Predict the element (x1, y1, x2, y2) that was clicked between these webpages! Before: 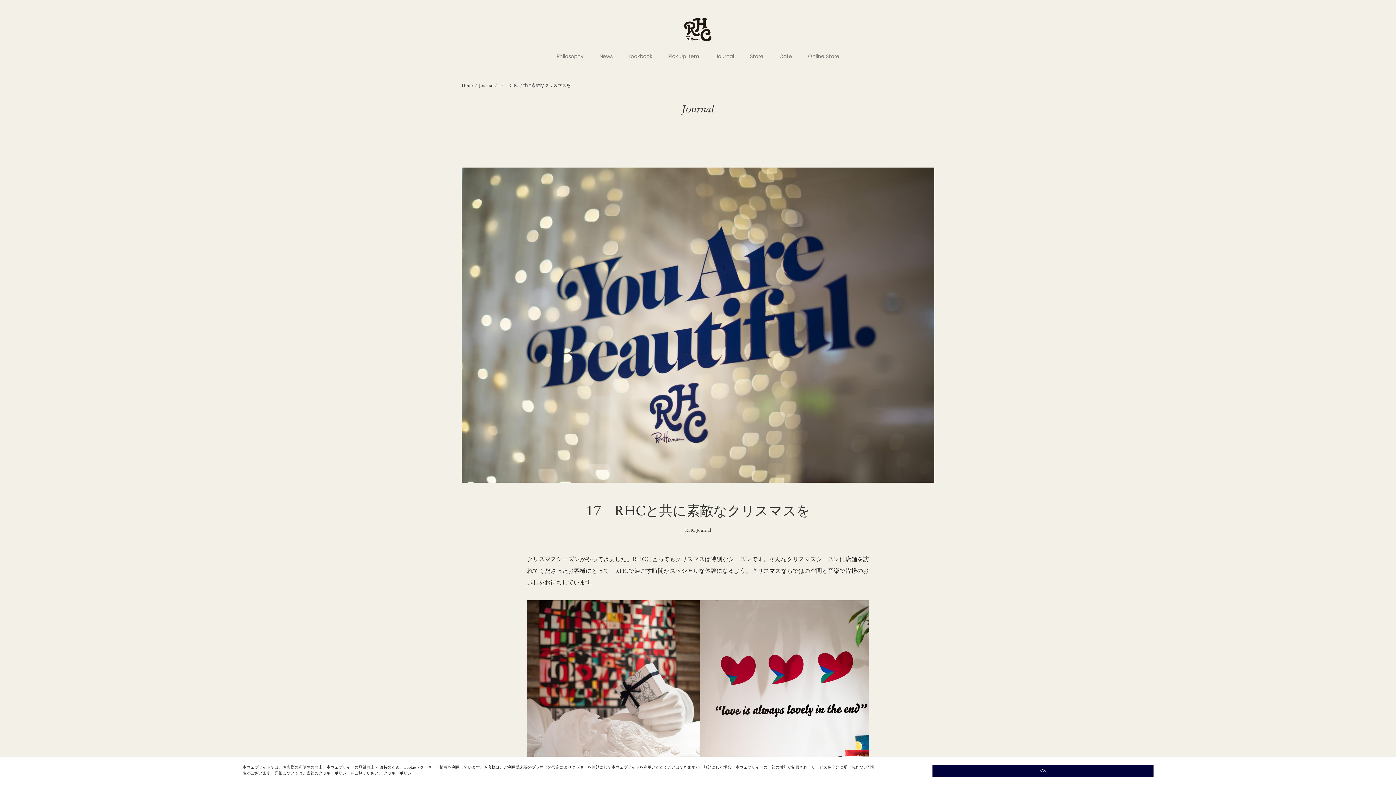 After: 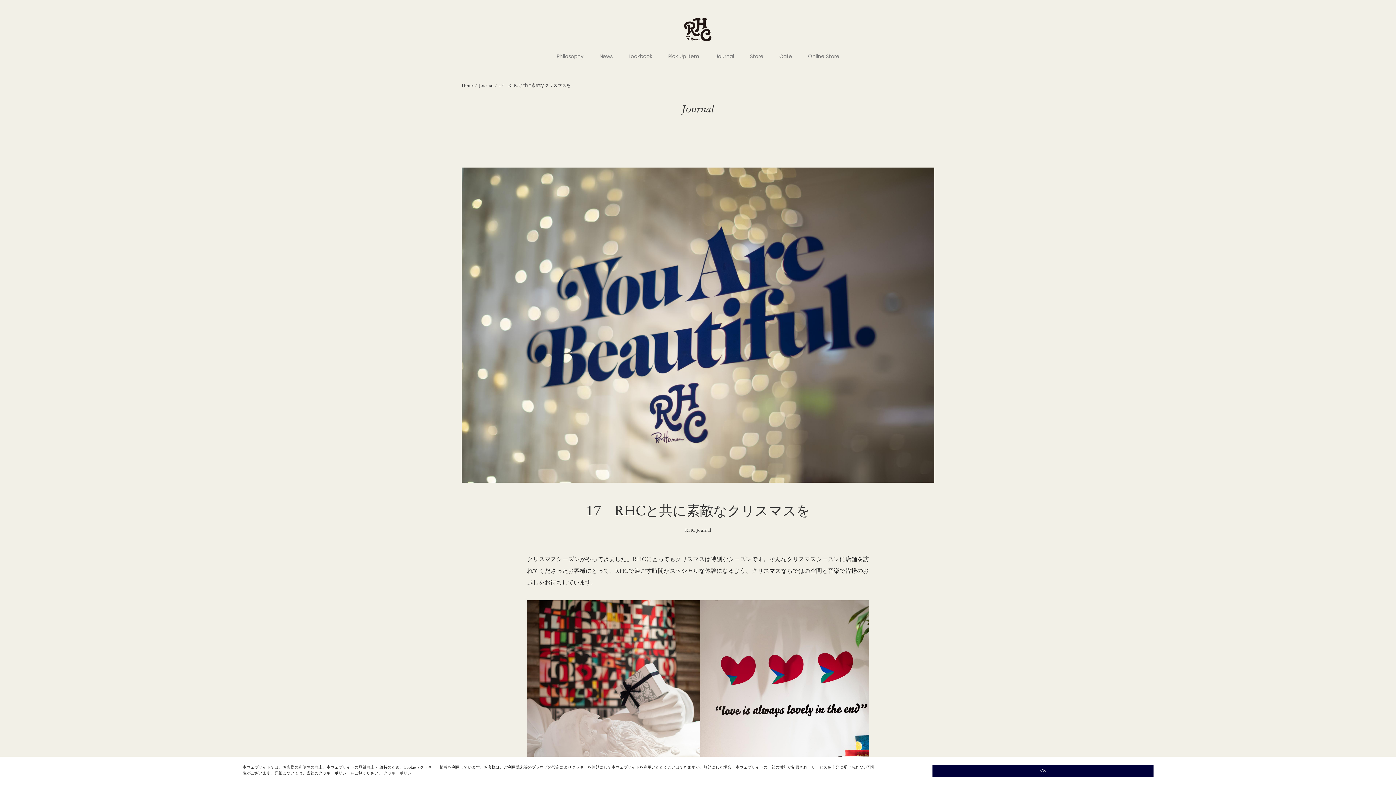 Action: label: クッキーポリシー bbox: (383, 772, 415, 776)